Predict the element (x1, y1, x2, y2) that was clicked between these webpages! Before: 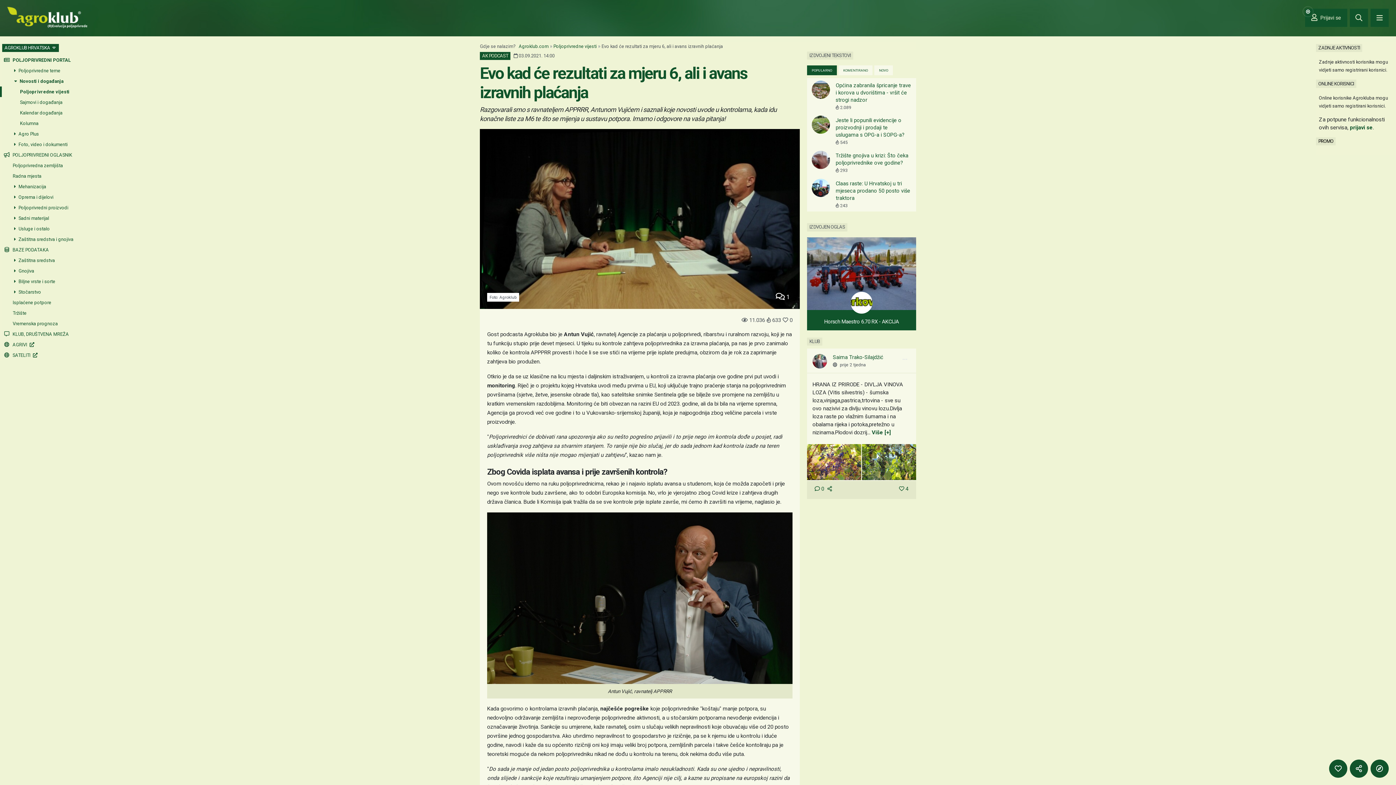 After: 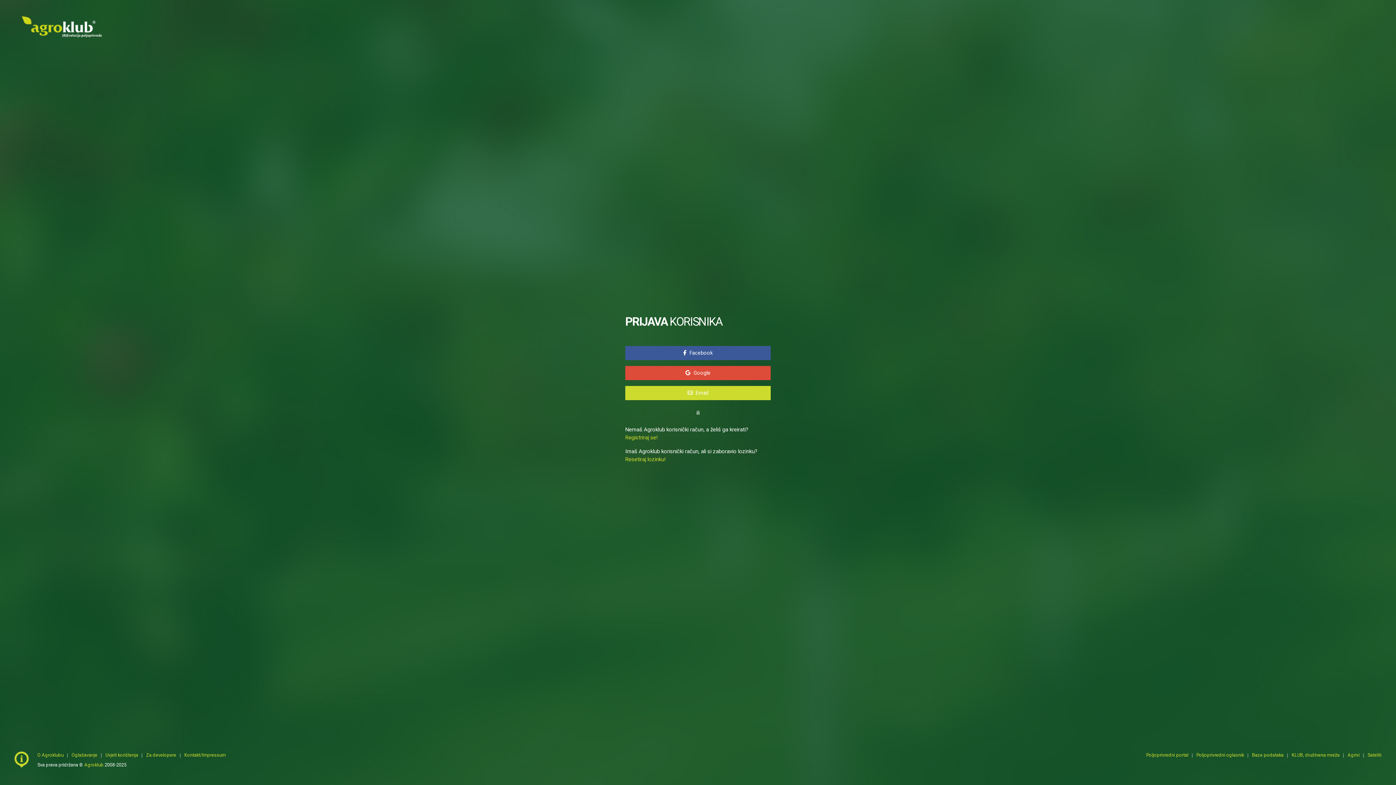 Action: bbox: (1350, 124, 1373, 130) label: prijavi se